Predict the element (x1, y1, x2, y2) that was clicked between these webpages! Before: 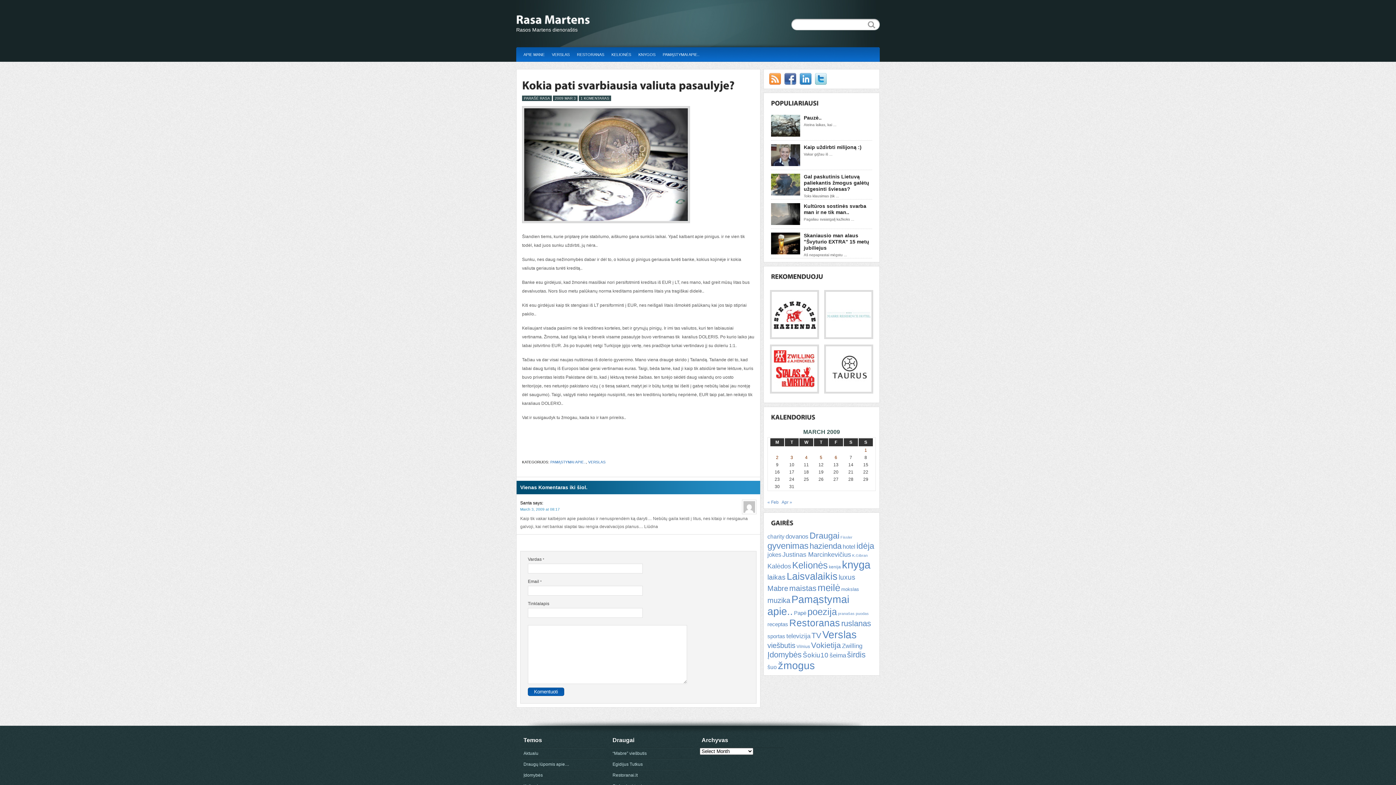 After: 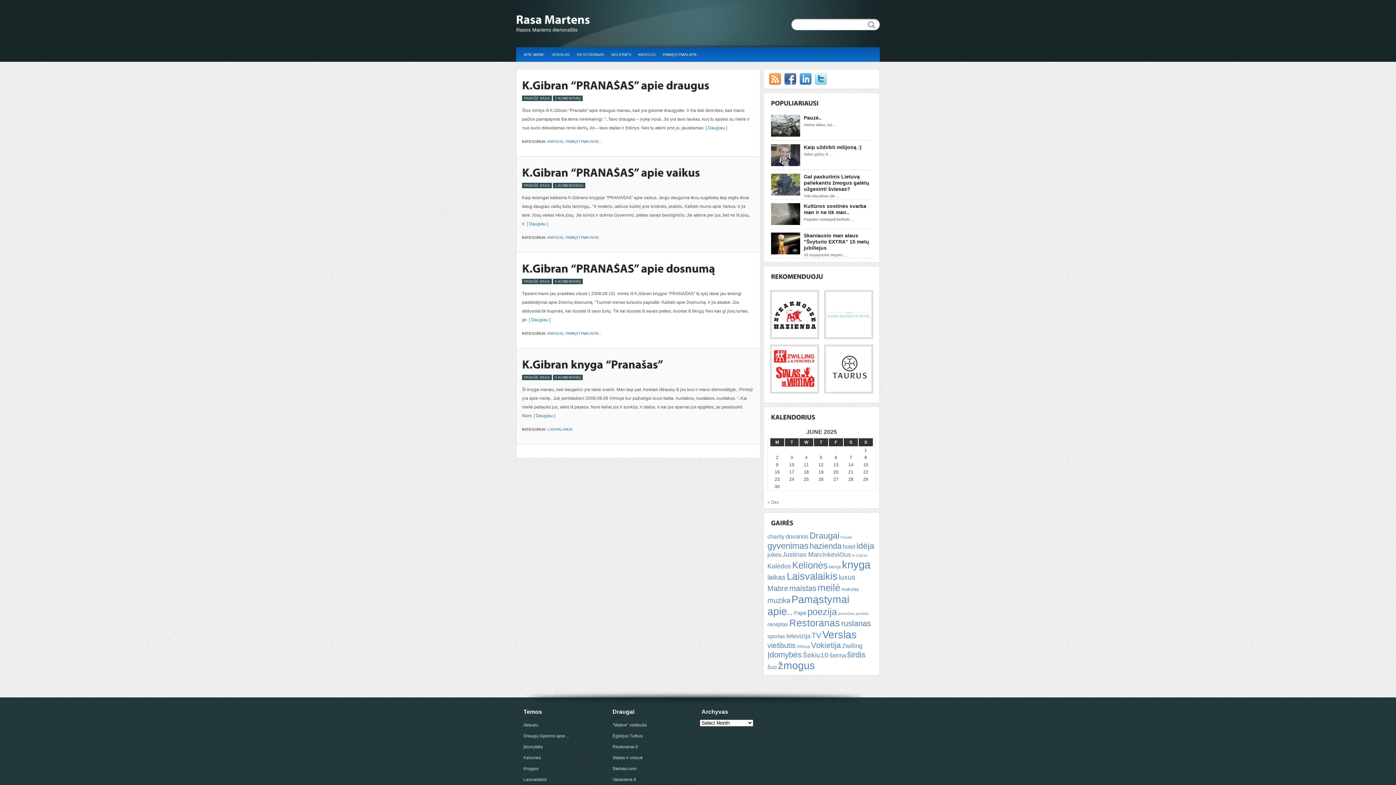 Action: bbox: (852, 553, 868, 557) label: K.Gibran (4 items)